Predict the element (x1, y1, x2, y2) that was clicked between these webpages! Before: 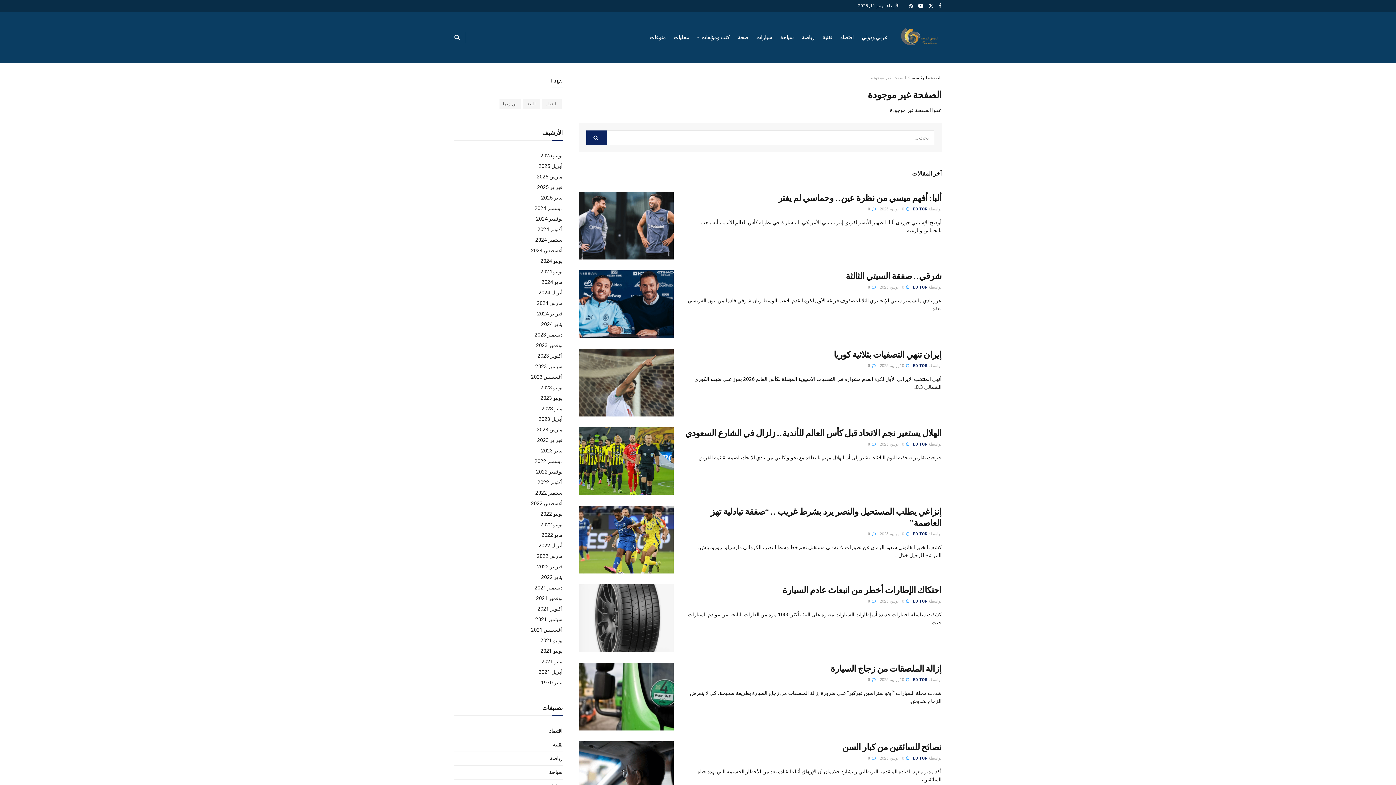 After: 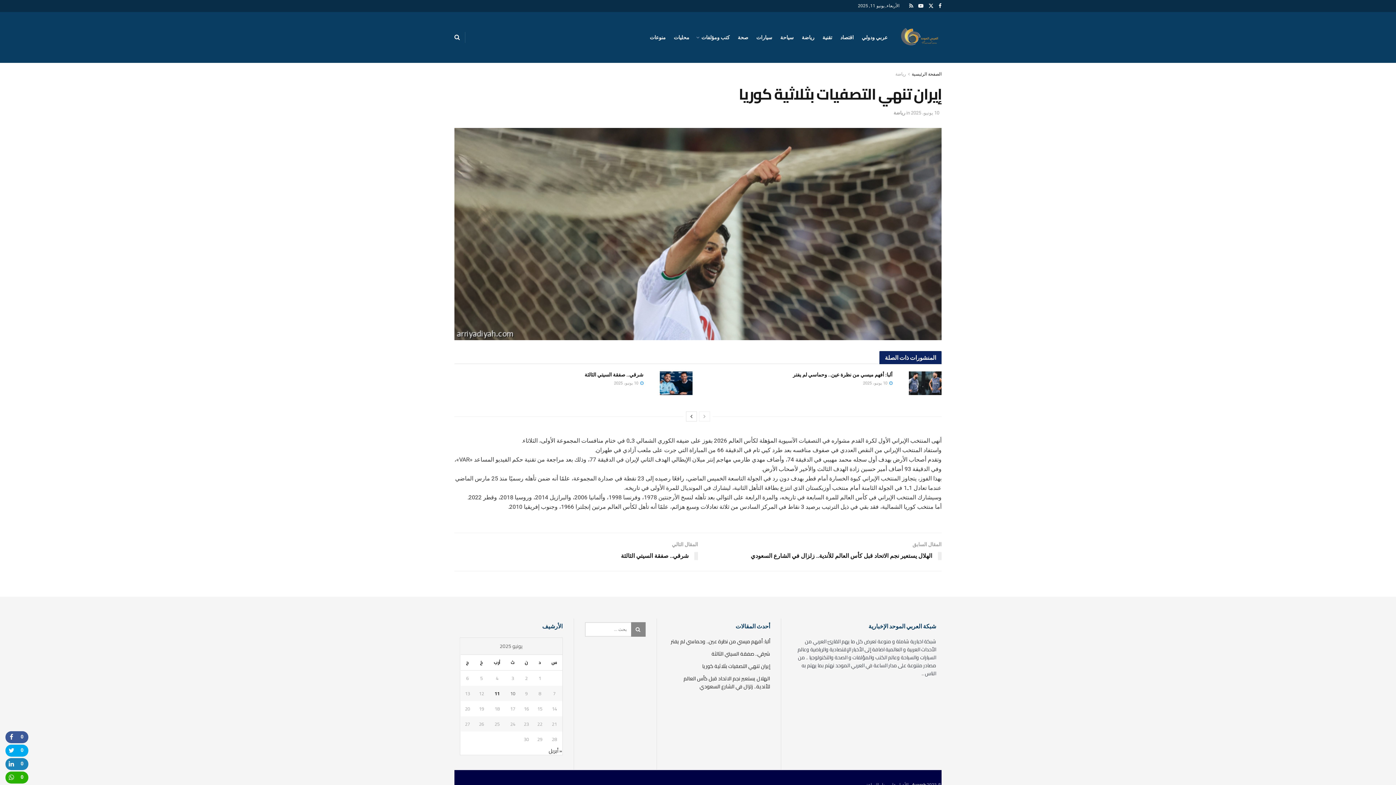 Action: label:  10 يونيو، 2025 bbox: (880, 363, 909, 368)